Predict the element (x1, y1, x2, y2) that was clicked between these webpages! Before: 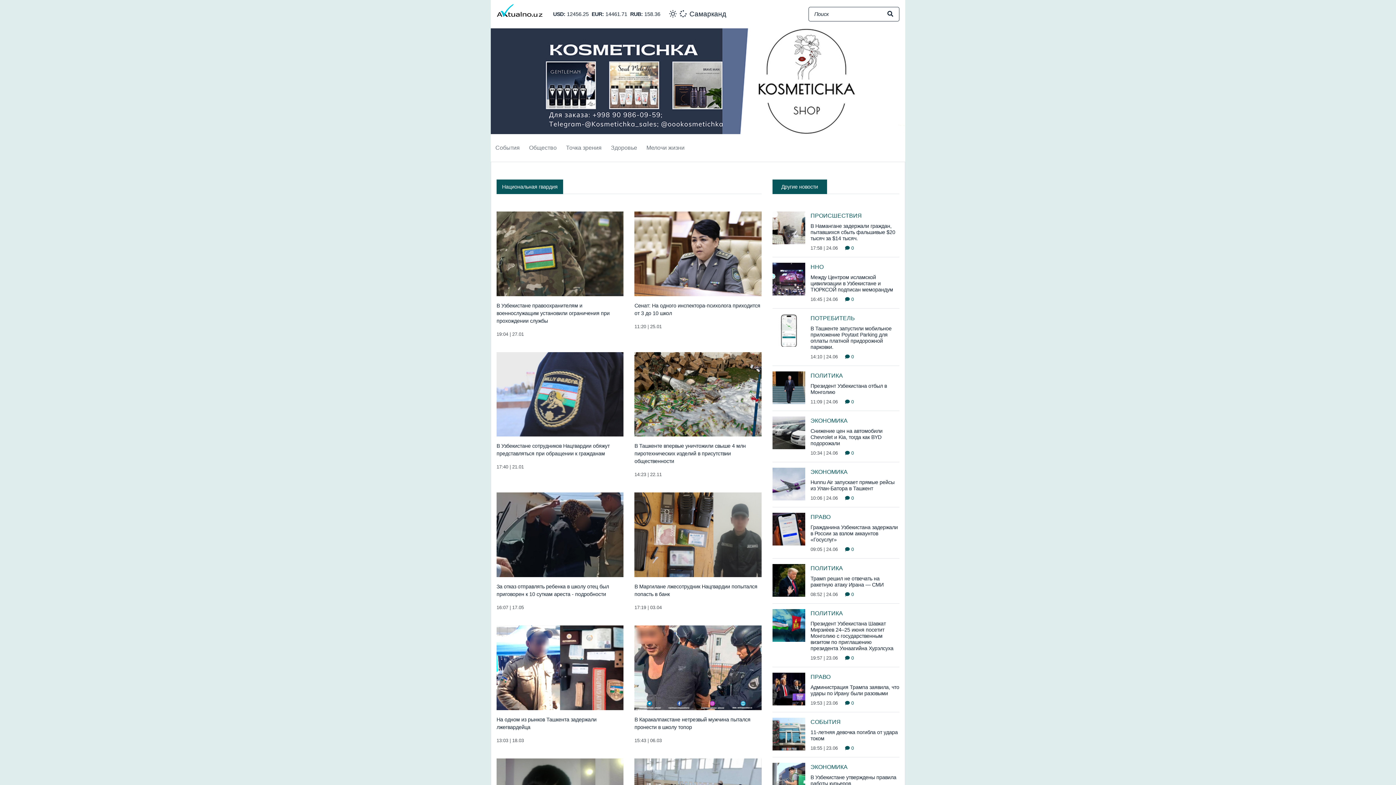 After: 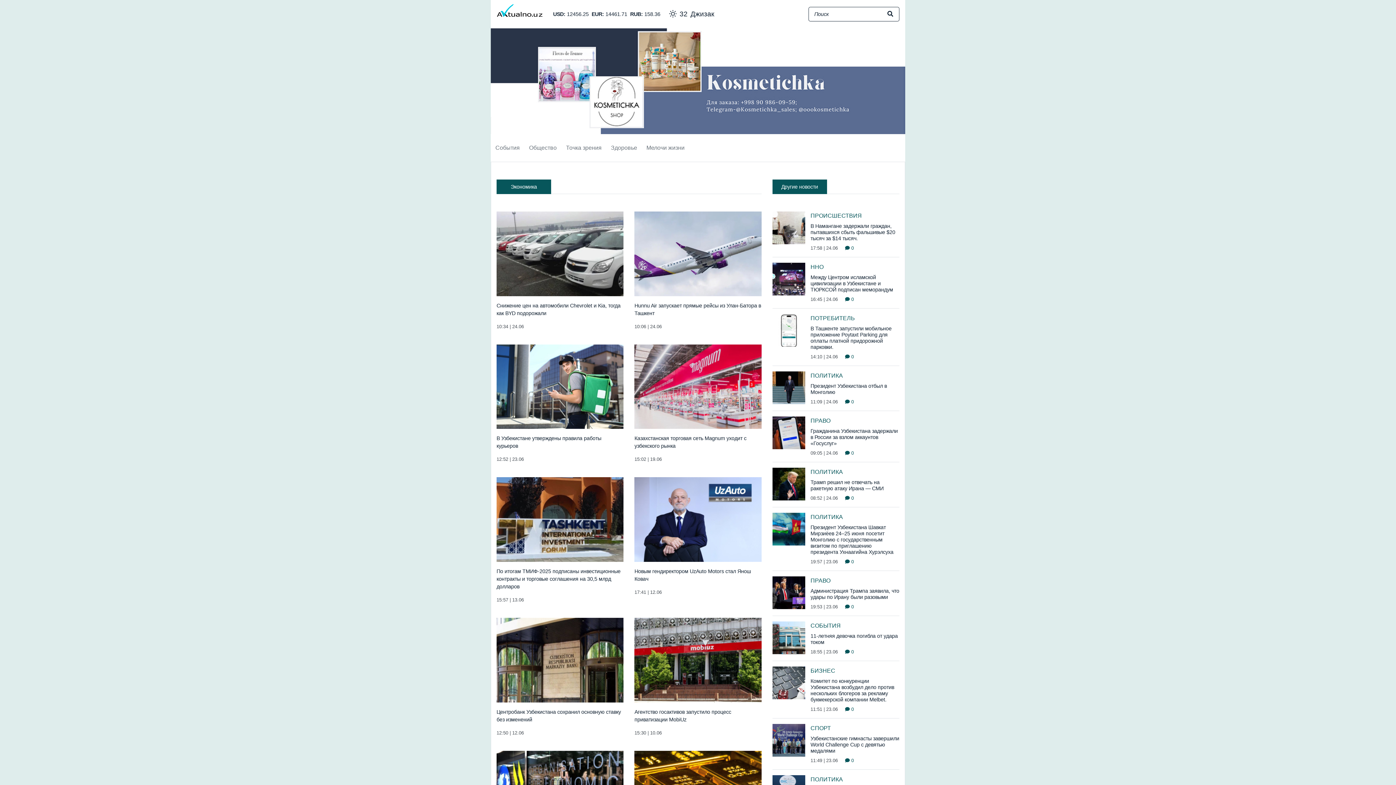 Action: bbox: (810, 416, 865, 425) label: ЭКОНОМИКА